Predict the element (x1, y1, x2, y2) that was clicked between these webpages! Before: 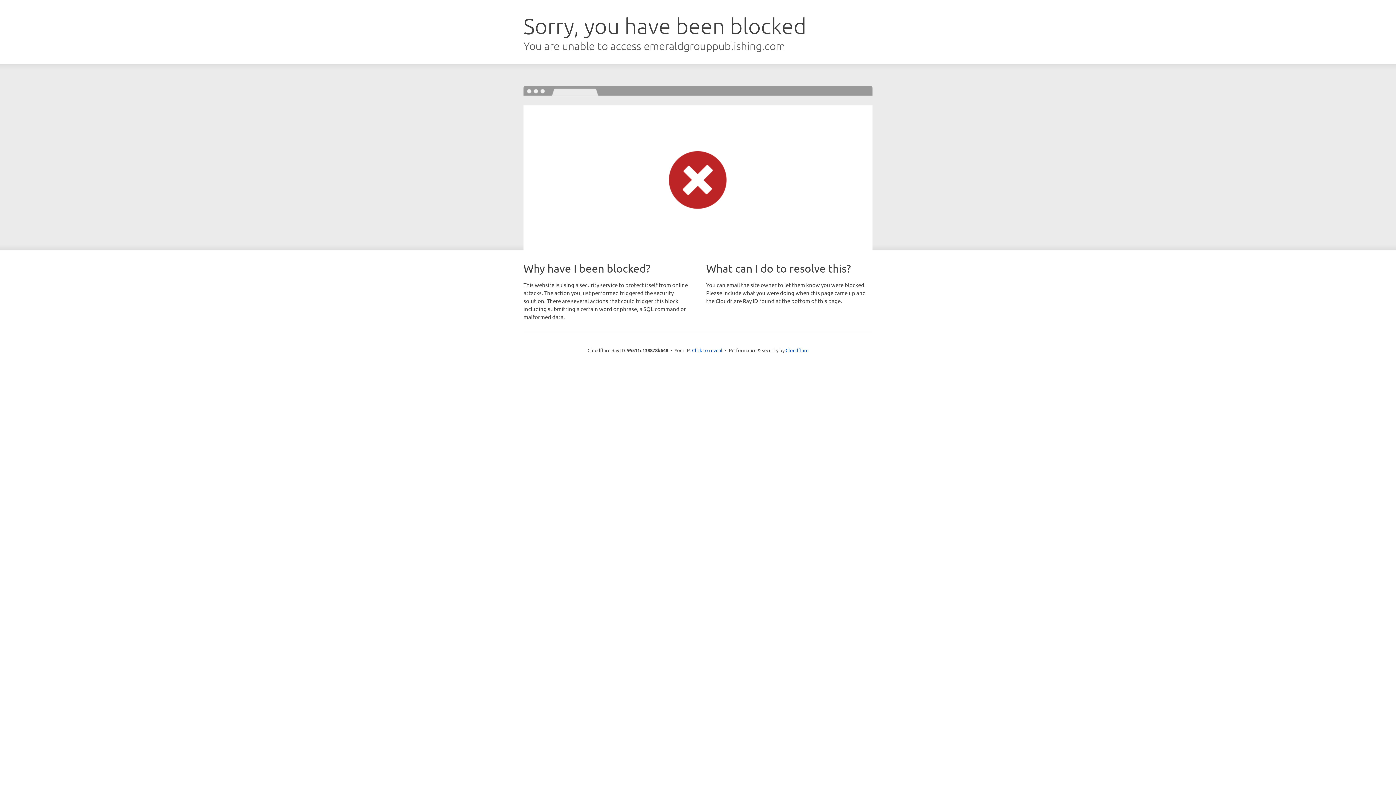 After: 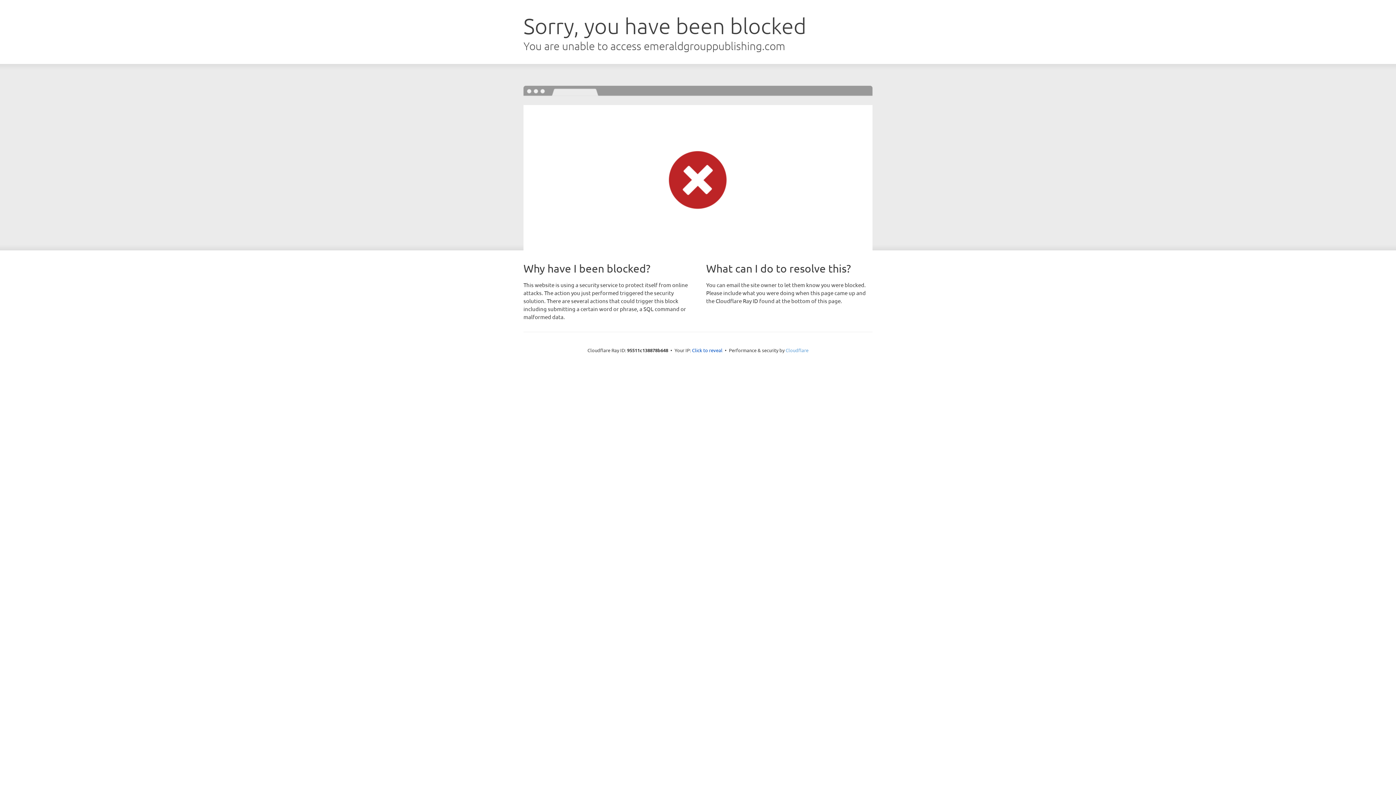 Action: bbox: (785, 347, 808, 353) label: Cloudflare